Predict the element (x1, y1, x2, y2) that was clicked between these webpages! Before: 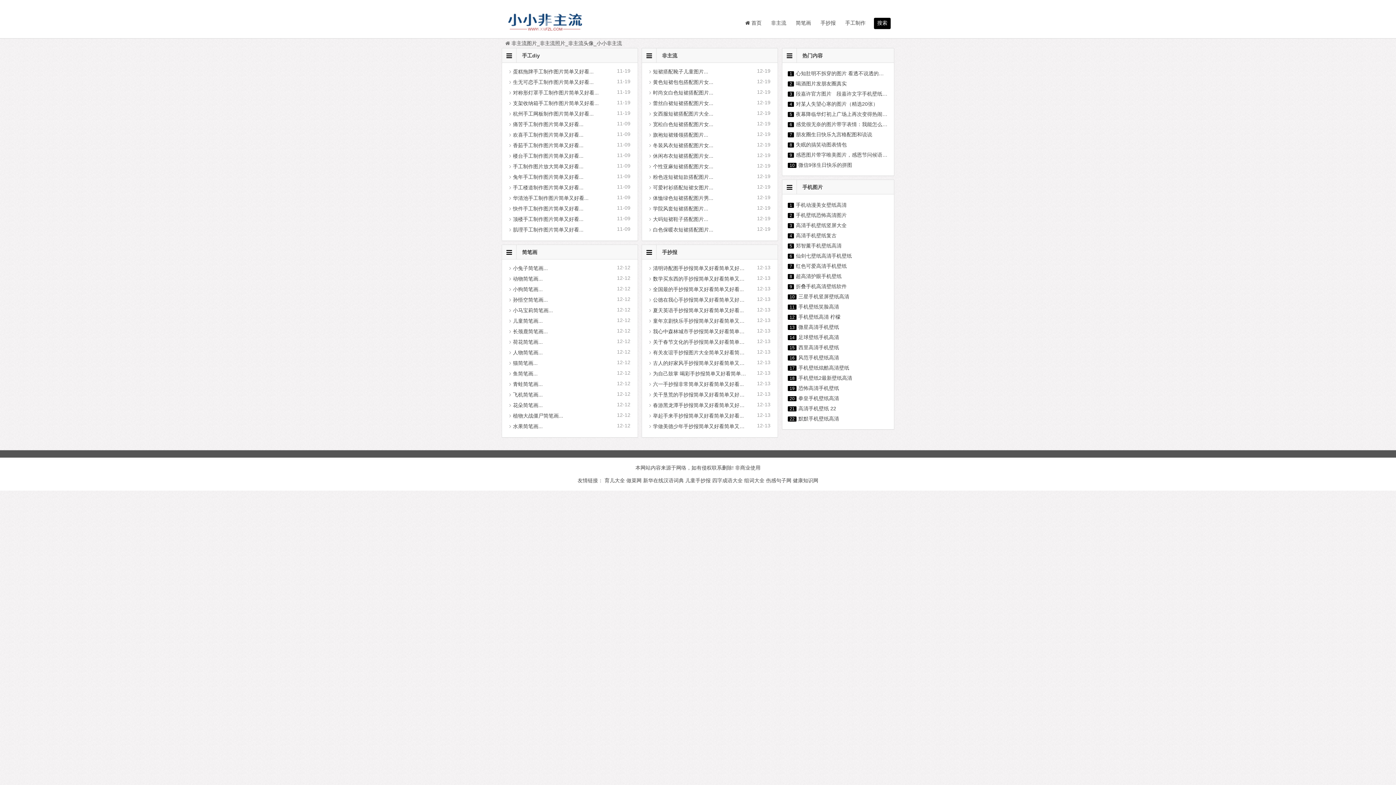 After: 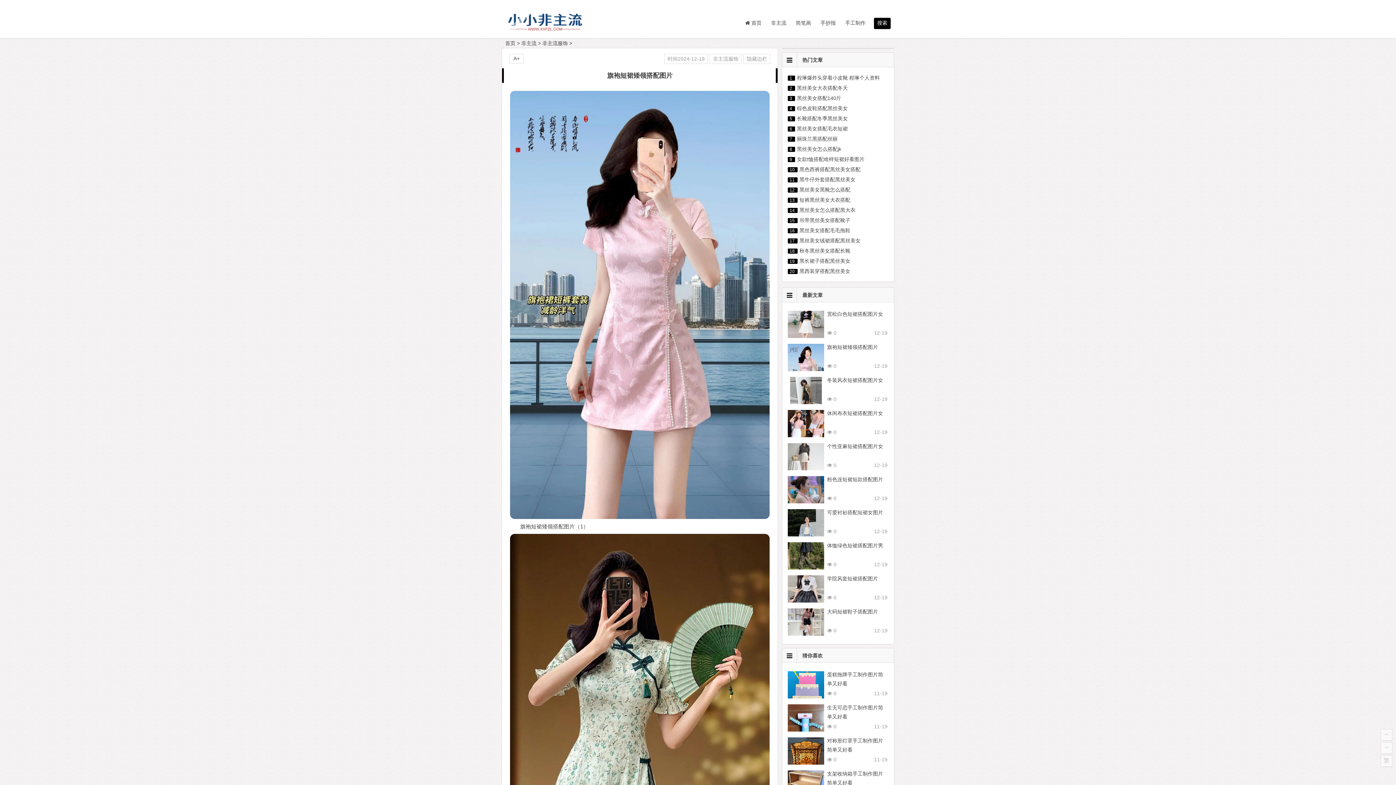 Action: label: 旗袍短裙矮领搭配图片... bbox: (653, 132, 708, 137)